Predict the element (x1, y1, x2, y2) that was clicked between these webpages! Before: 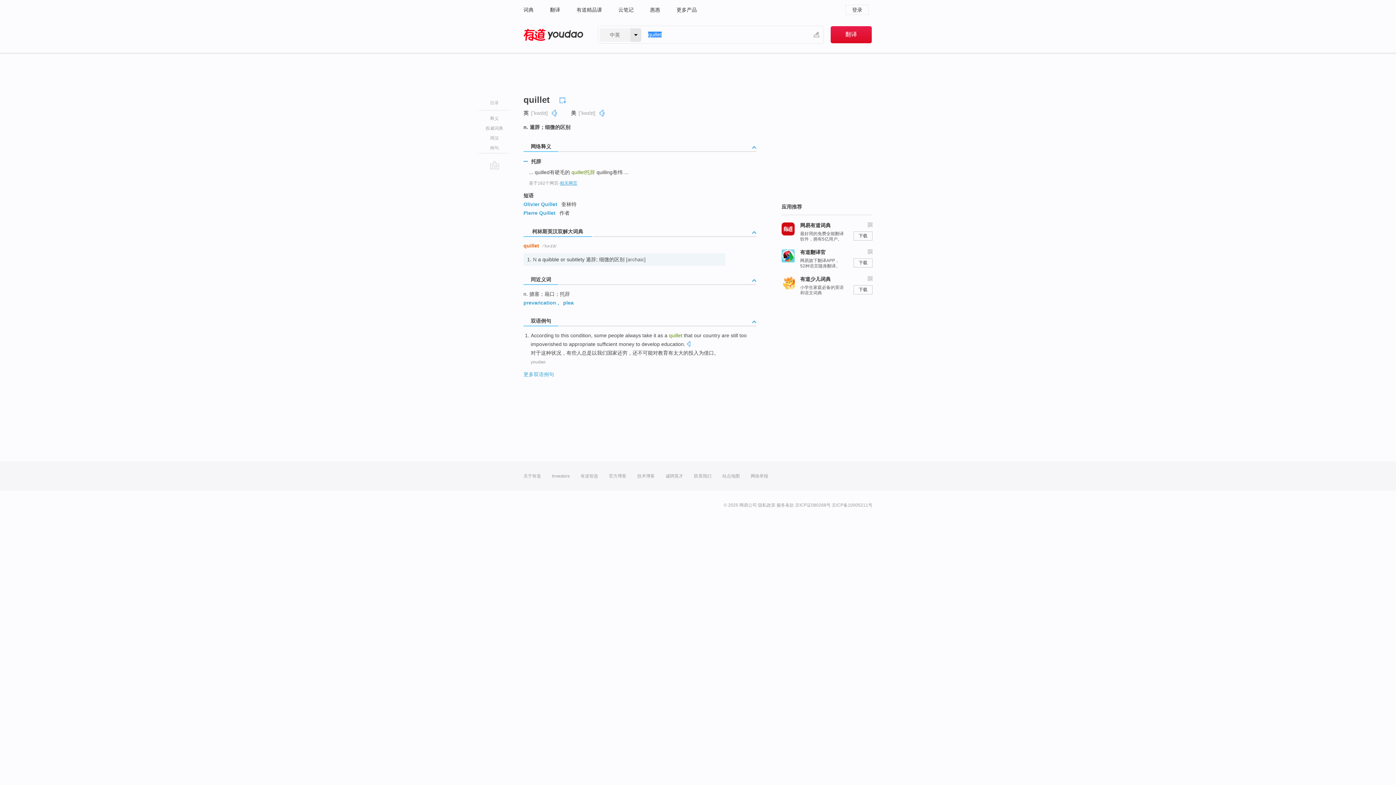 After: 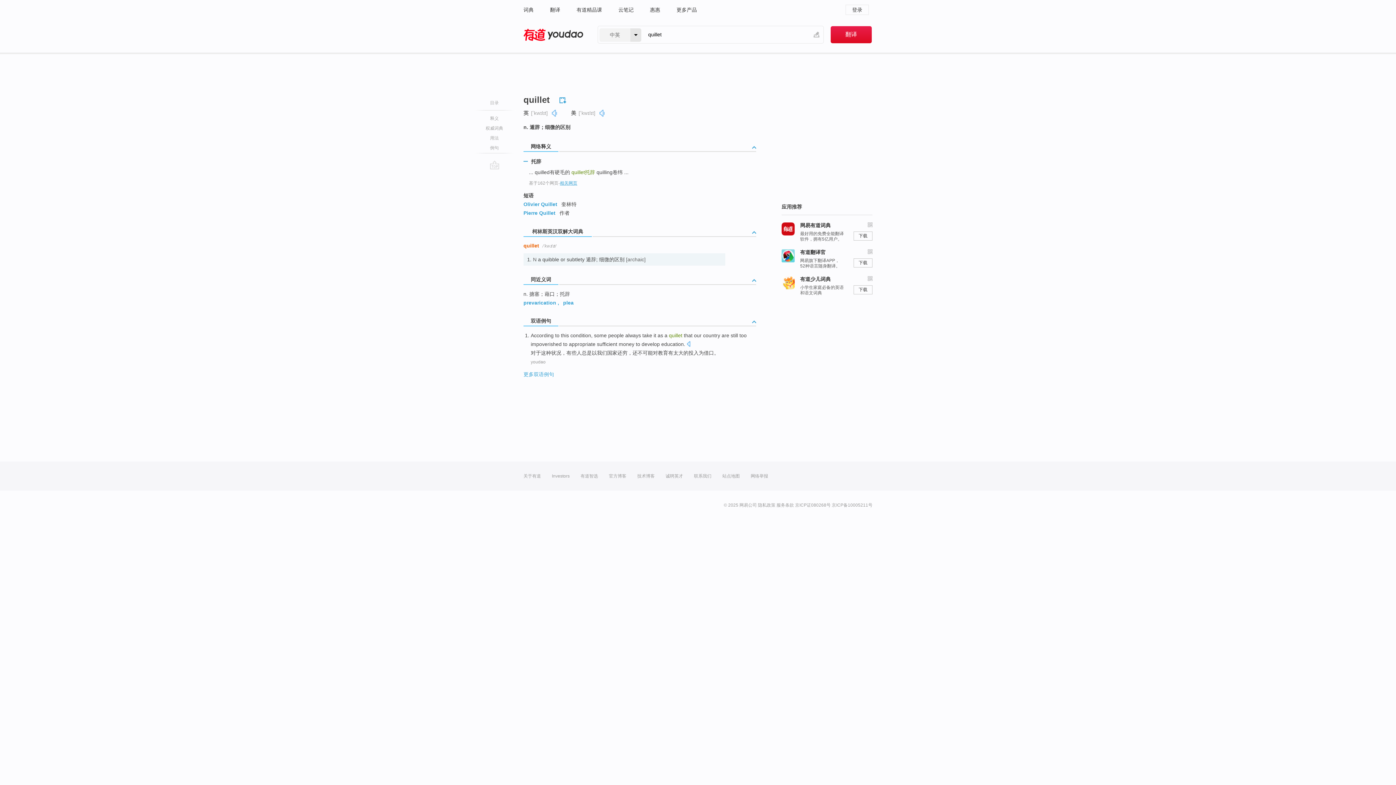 Action: bbox: (559, 94, 568, 104)